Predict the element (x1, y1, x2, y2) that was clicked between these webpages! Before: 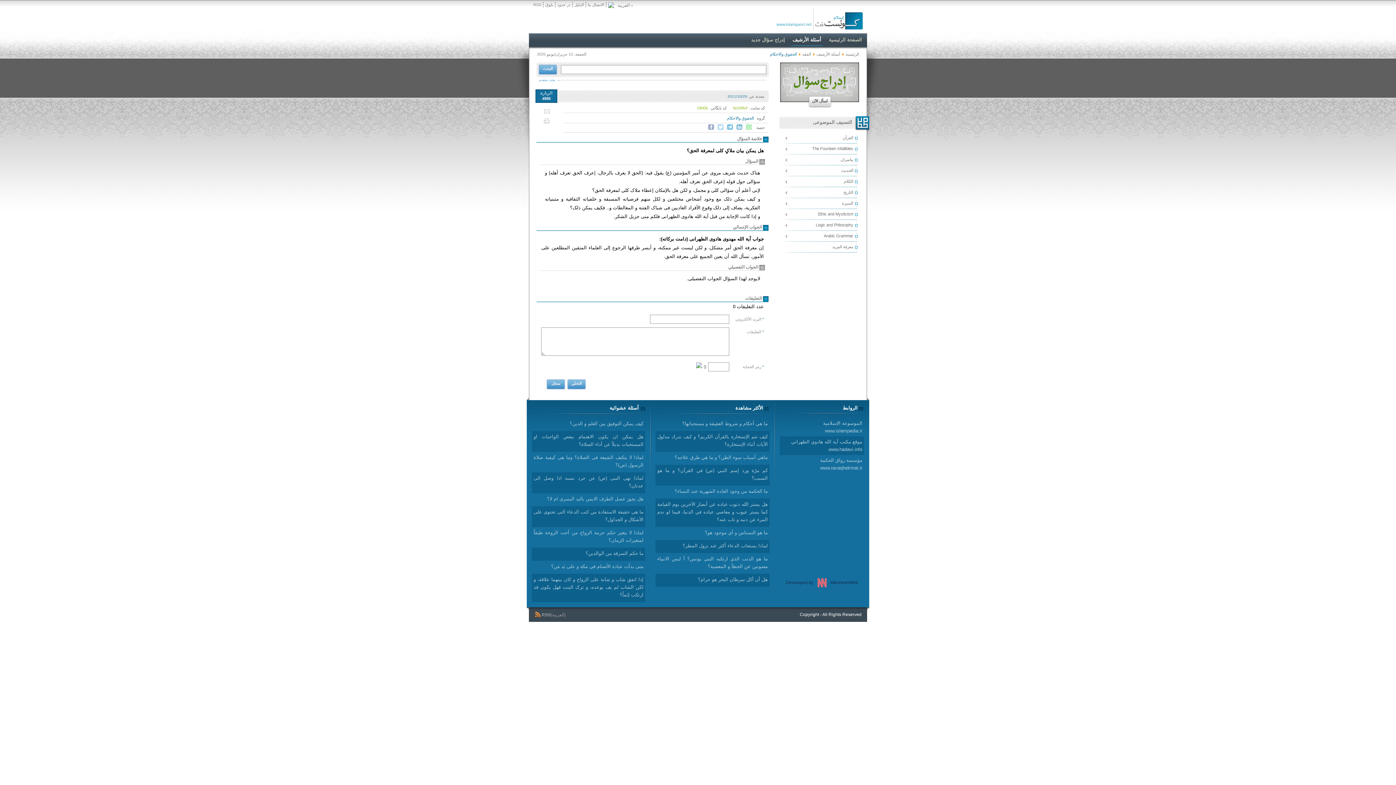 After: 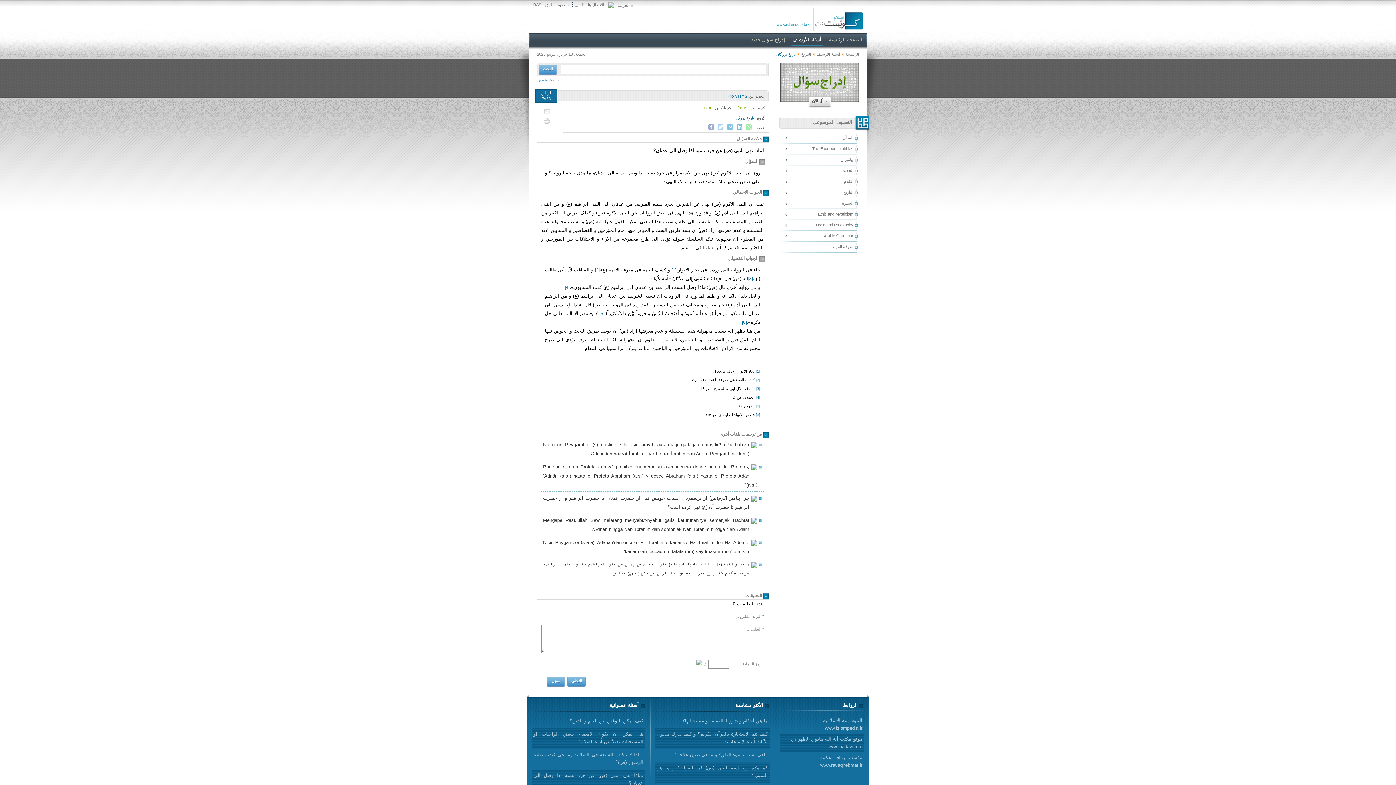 Action: bbox: (532, 472, 645, 493) label: لماذا نهى النبی (ص) عن جرد نسبه اذا وصل الى عدنان؟